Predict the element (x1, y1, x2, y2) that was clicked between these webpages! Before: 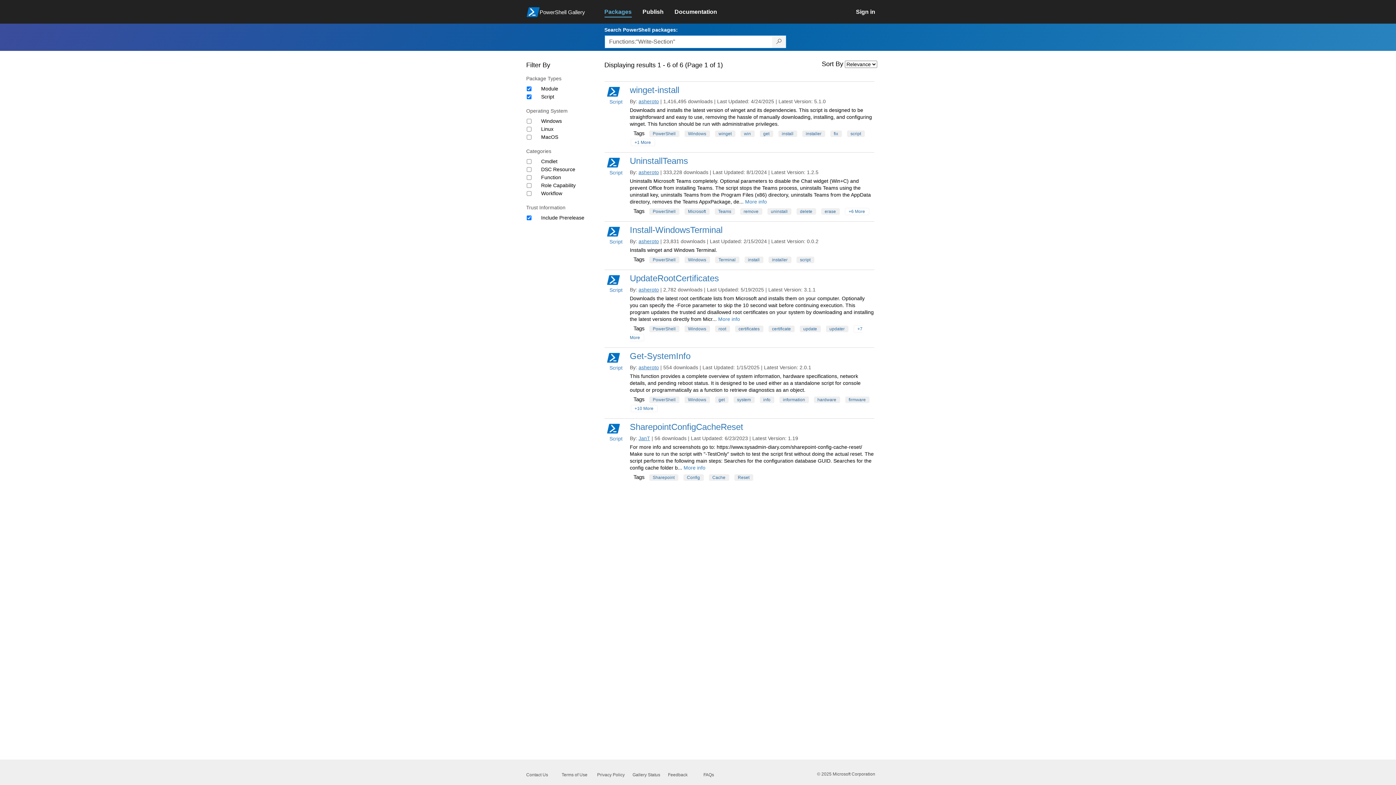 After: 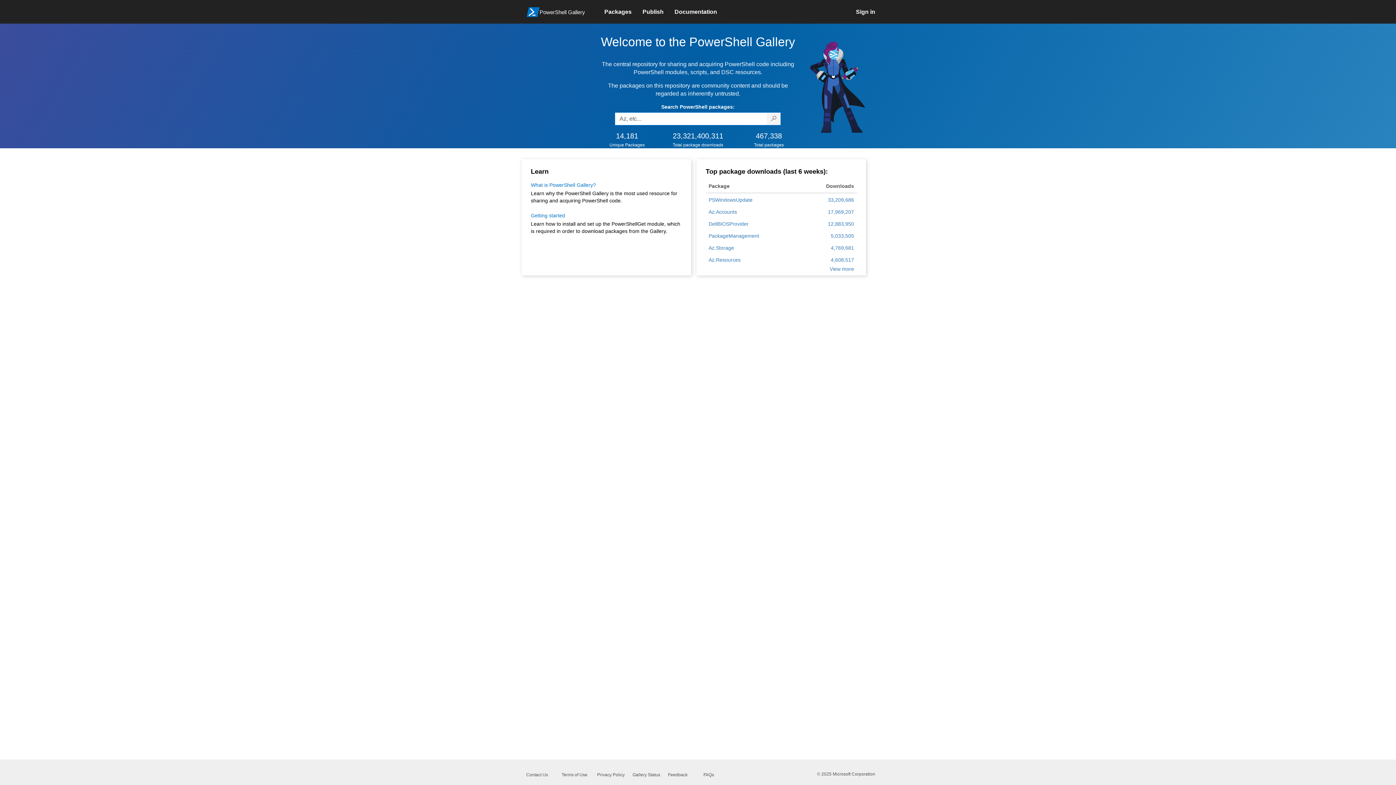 Action: label: PowerShell Gallery bbox: (526, 4, 596, 18)